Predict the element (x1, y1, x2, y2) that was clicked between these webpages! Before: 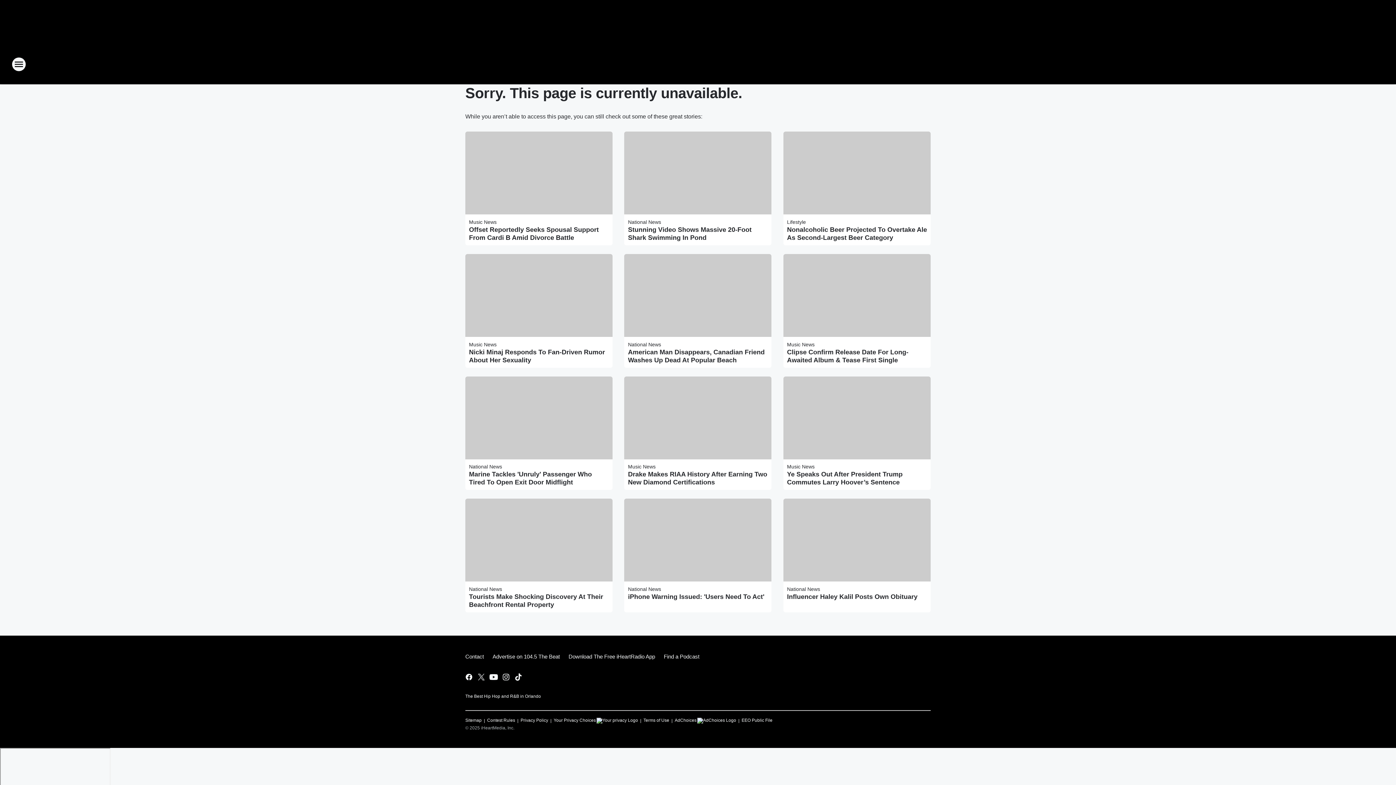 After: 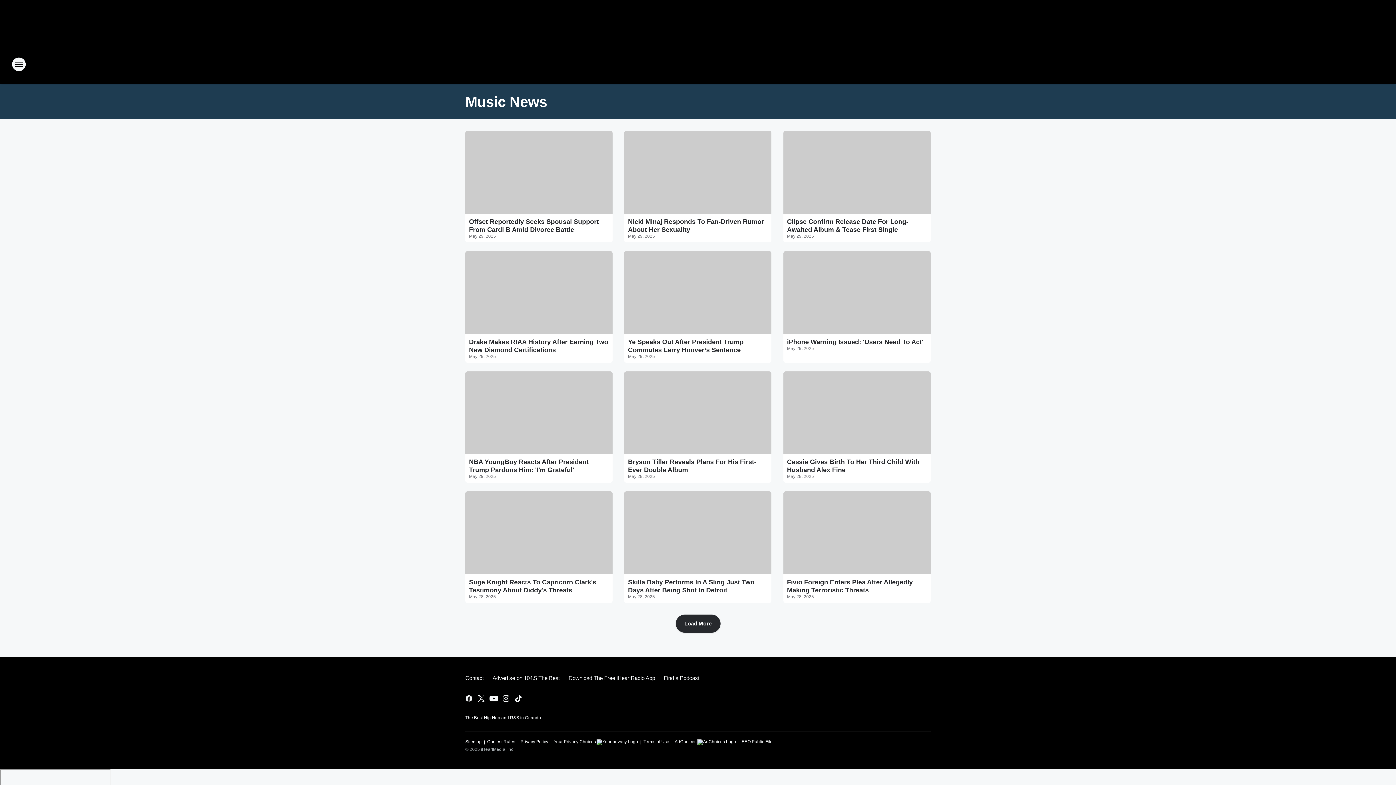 Action: label: Music News bbox: (469, 219, 496, 225)